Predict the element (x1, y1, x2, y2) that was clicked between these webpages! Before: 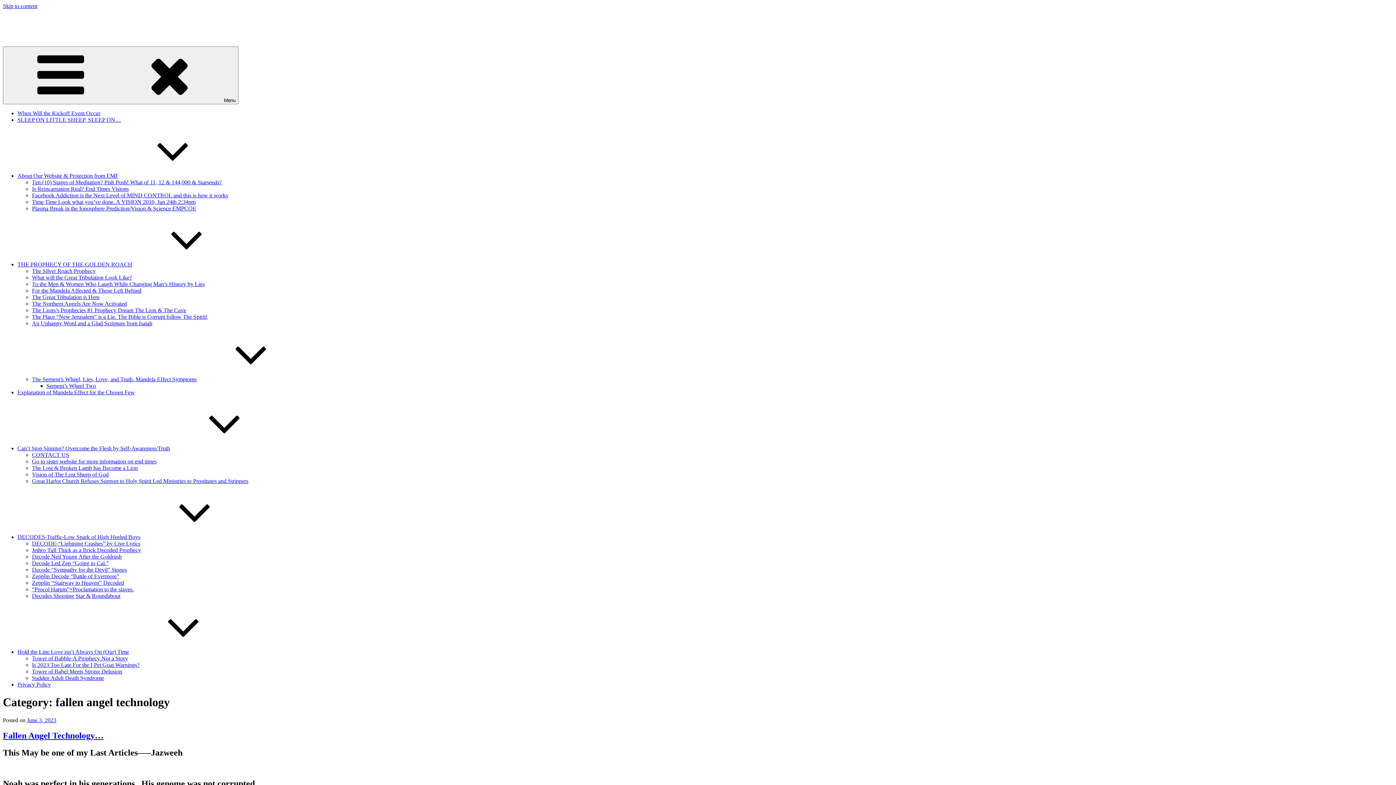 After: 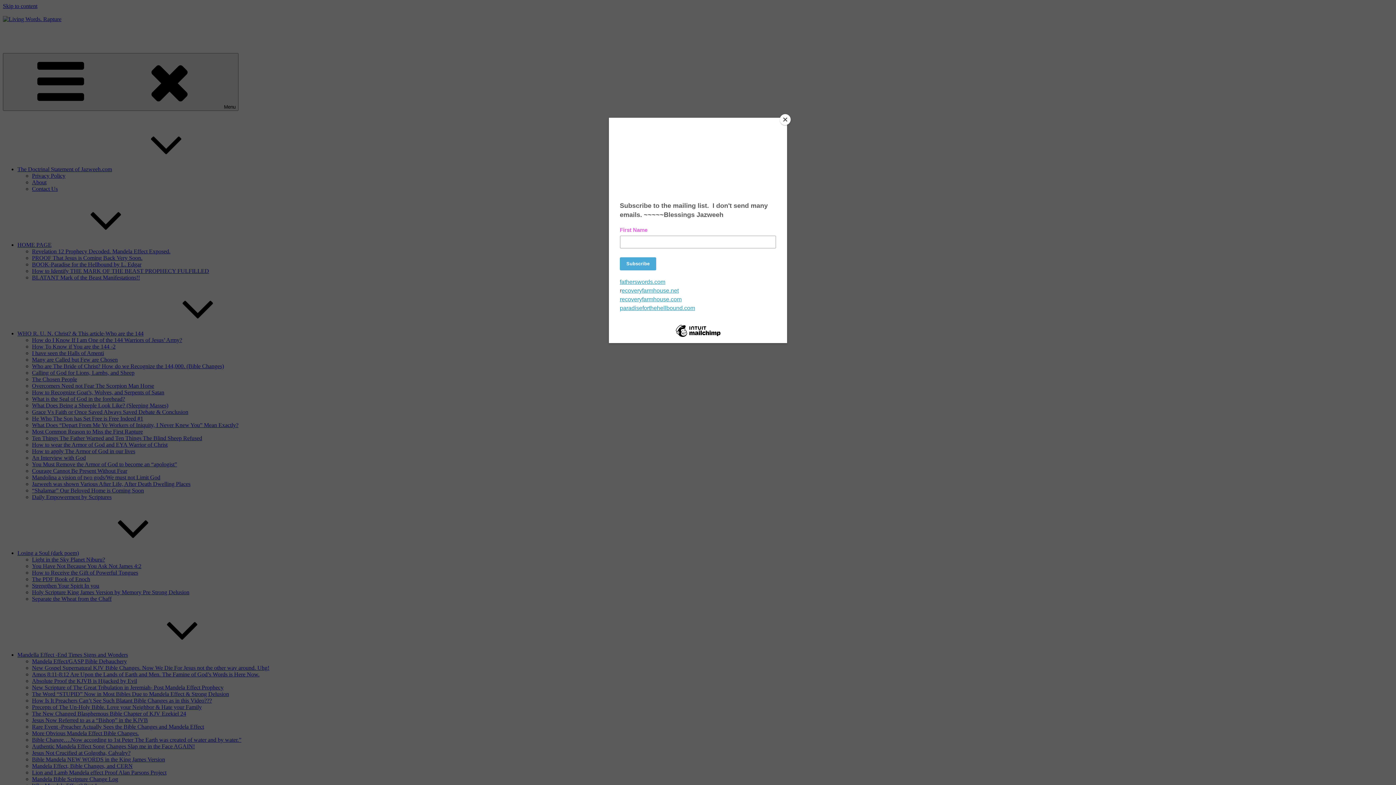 Action: label: Zepplin “Stairway to Heaven” Decoded bbox: (32, 580, 124, 586)